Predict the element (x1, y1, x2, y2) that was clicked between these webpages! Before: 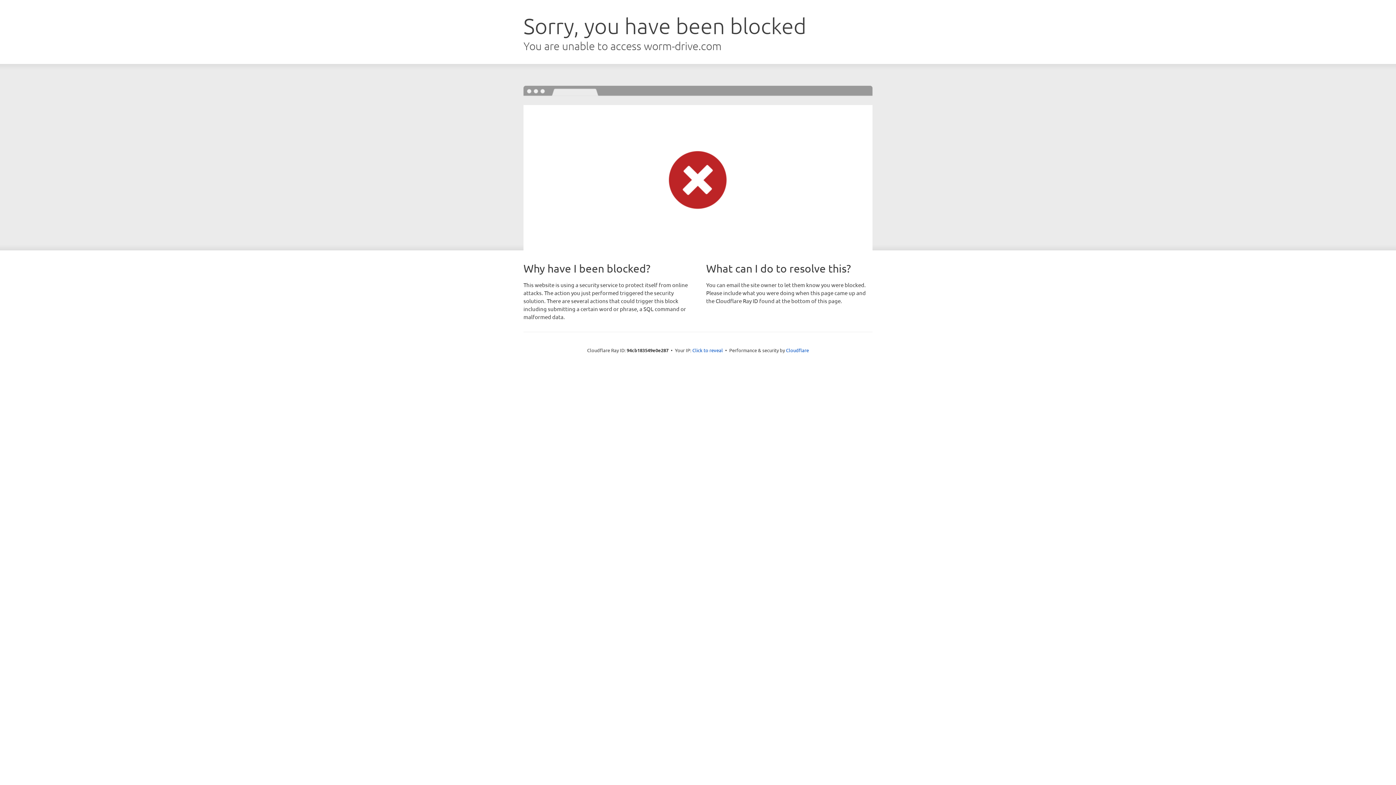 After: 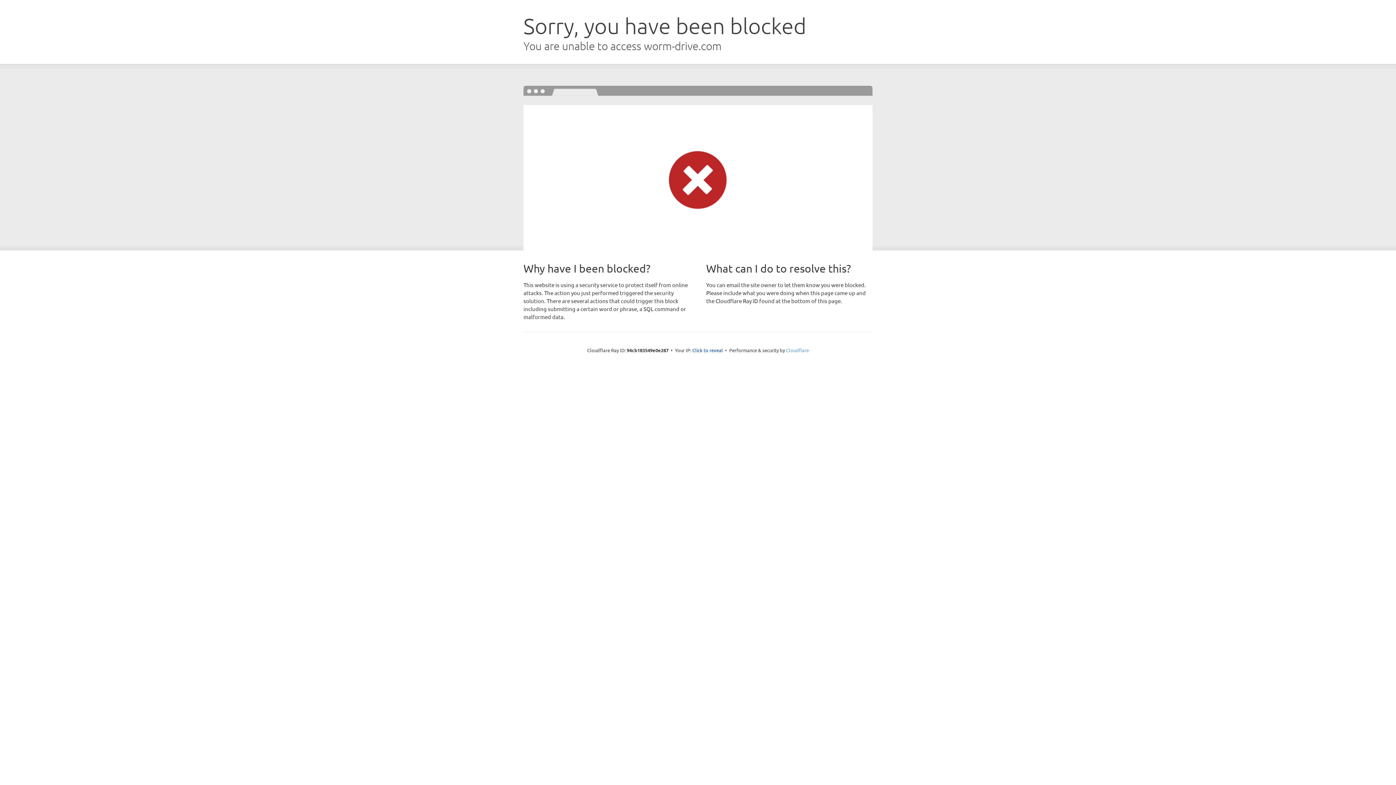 Action: bbox: (786, 347, 809, 353) label: Cloudflare